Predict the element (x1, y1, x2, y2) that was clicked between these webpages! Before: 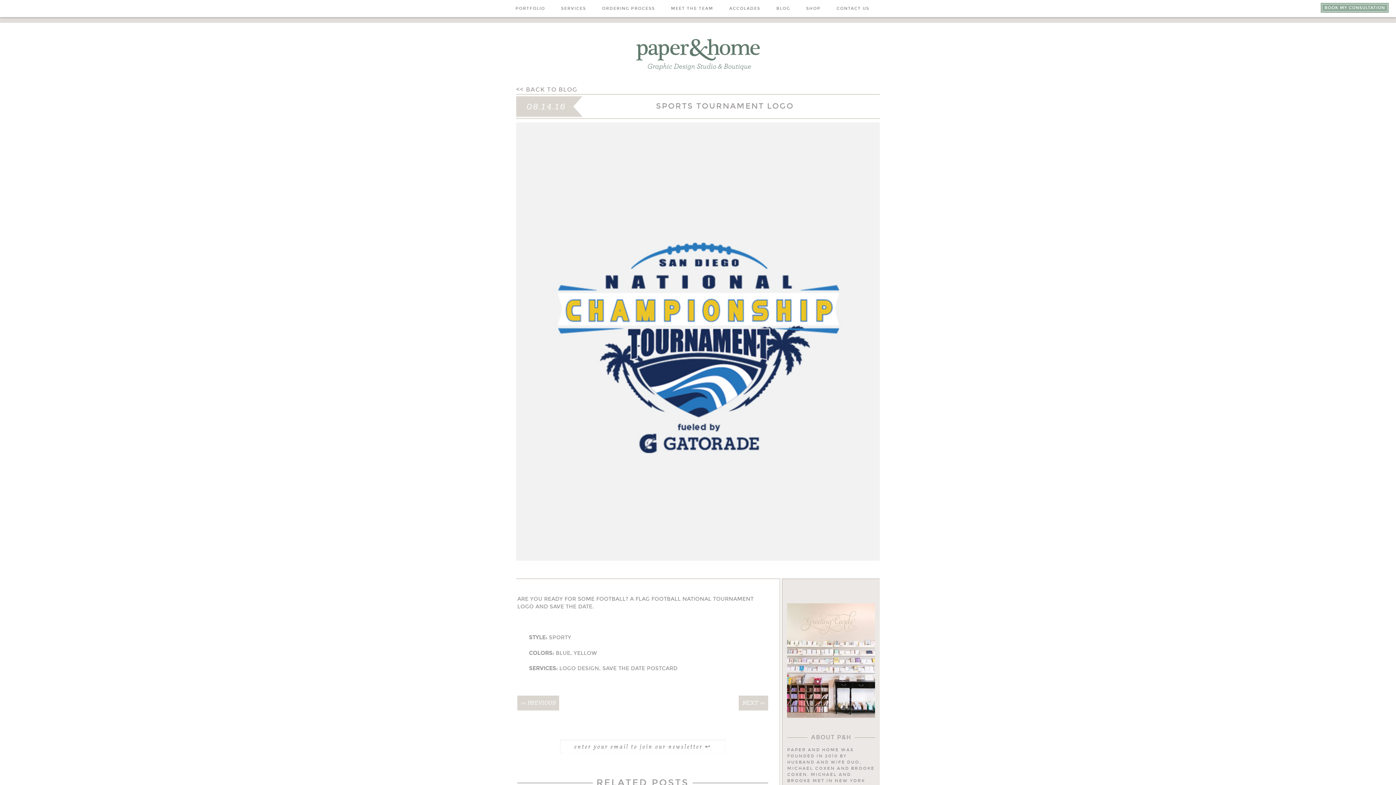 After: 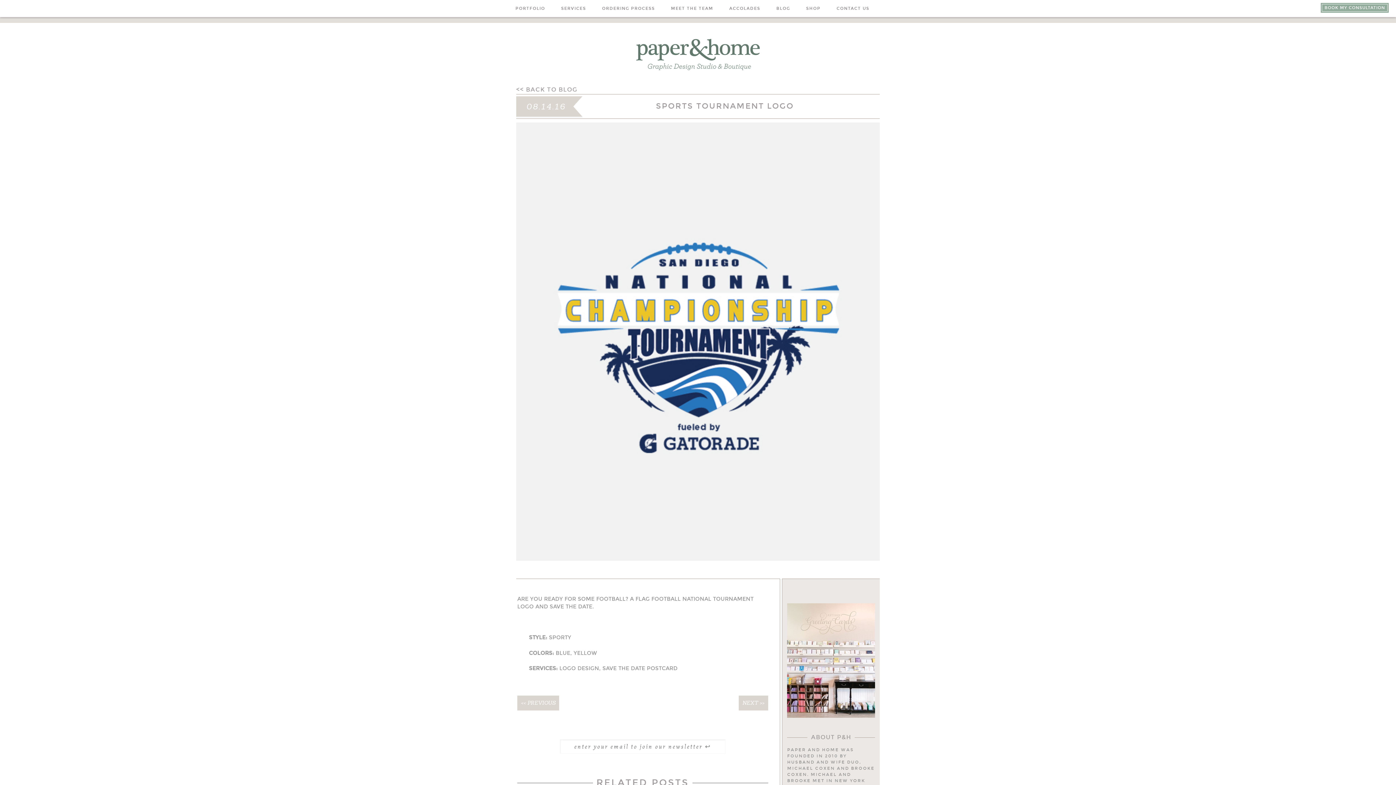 Action: label: SPORTS TOURNAMENT LOGO bbox: (656, 101, 794, 110)